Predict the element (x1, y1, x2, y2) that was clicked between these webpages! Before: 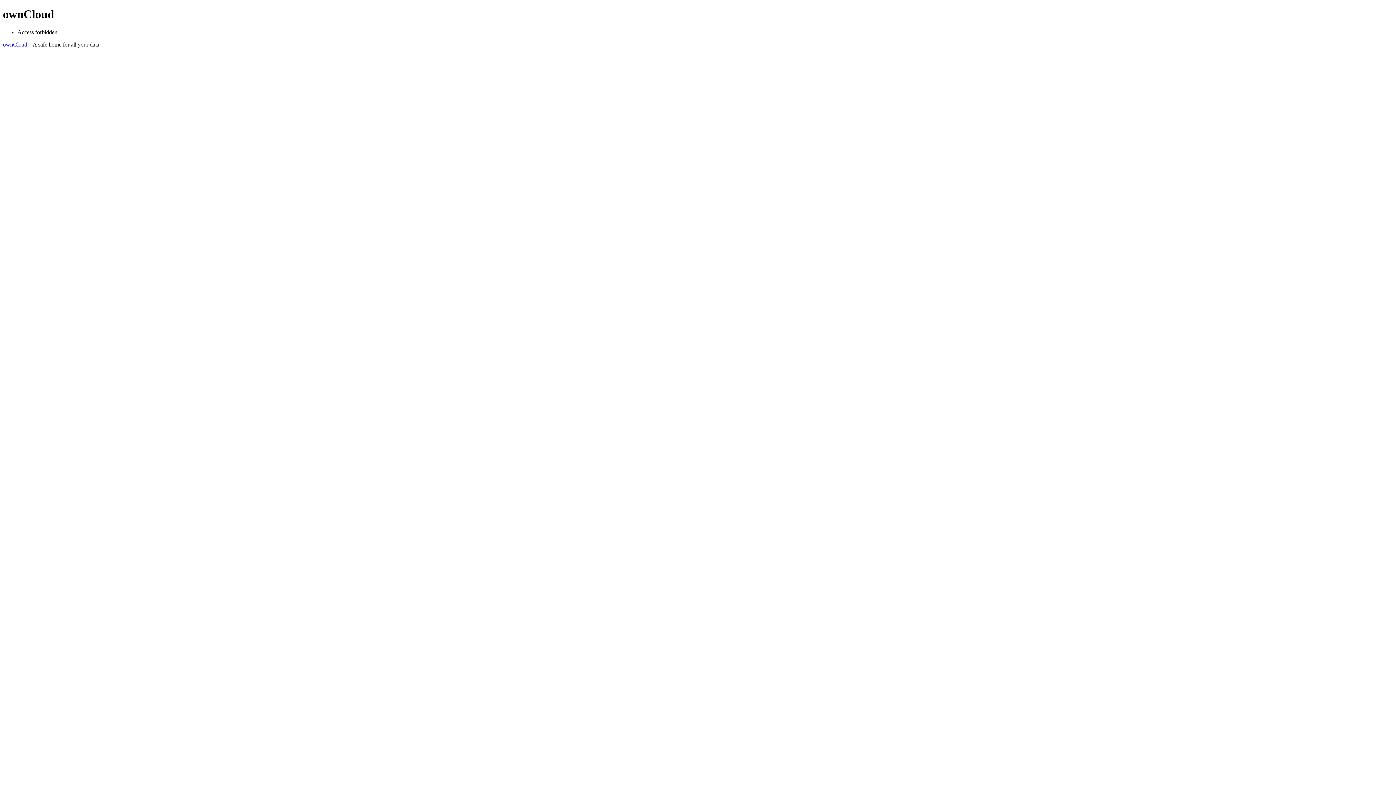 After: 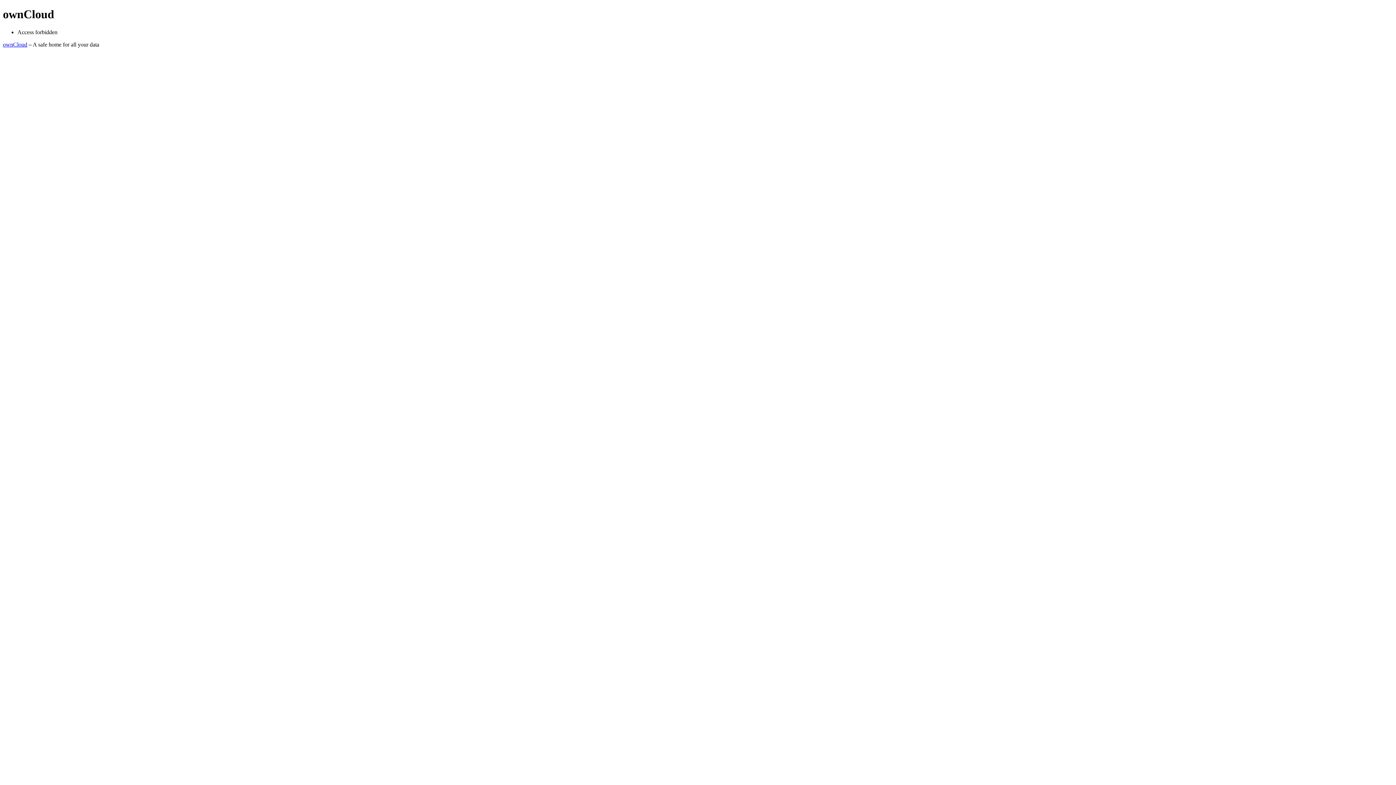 Action: label: ownCloud bbox: (2, 41, 27, 47)